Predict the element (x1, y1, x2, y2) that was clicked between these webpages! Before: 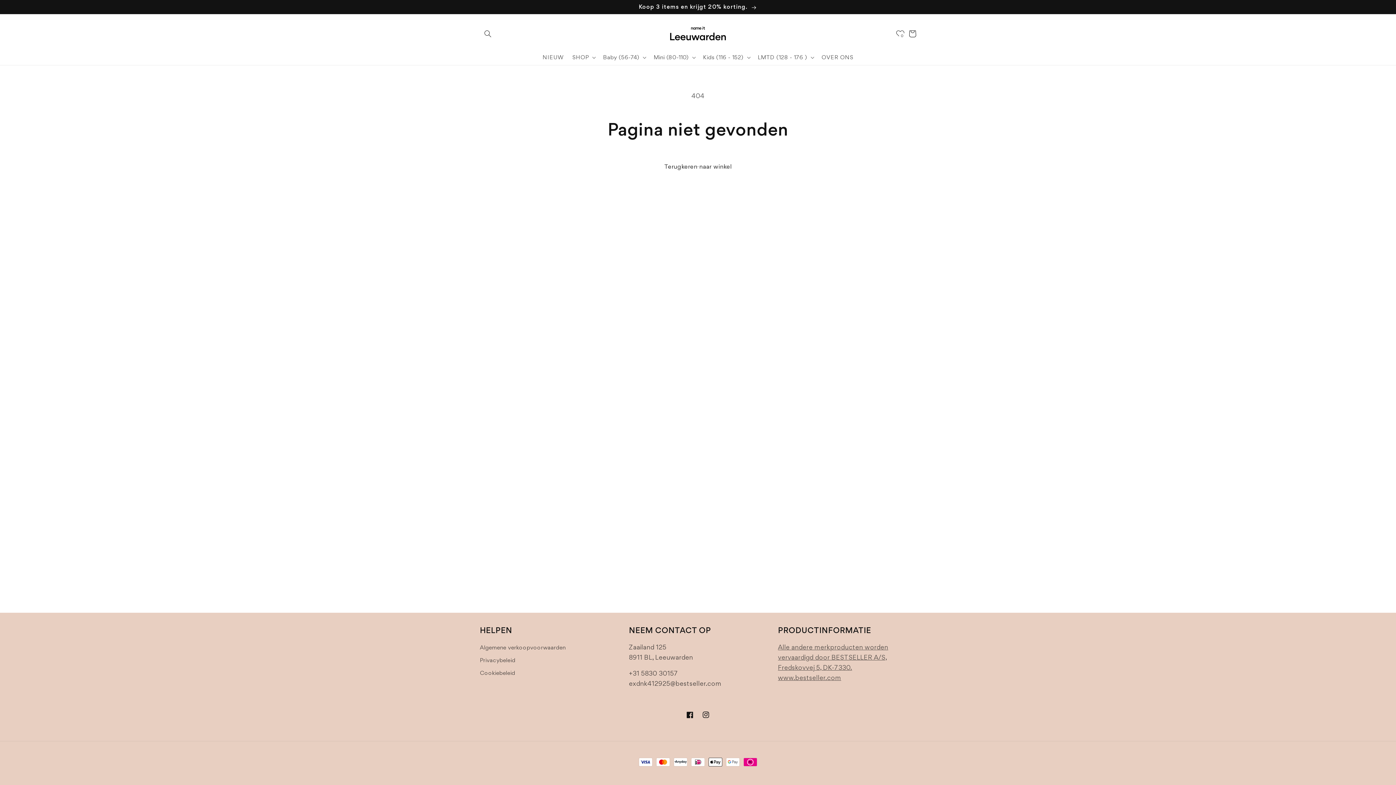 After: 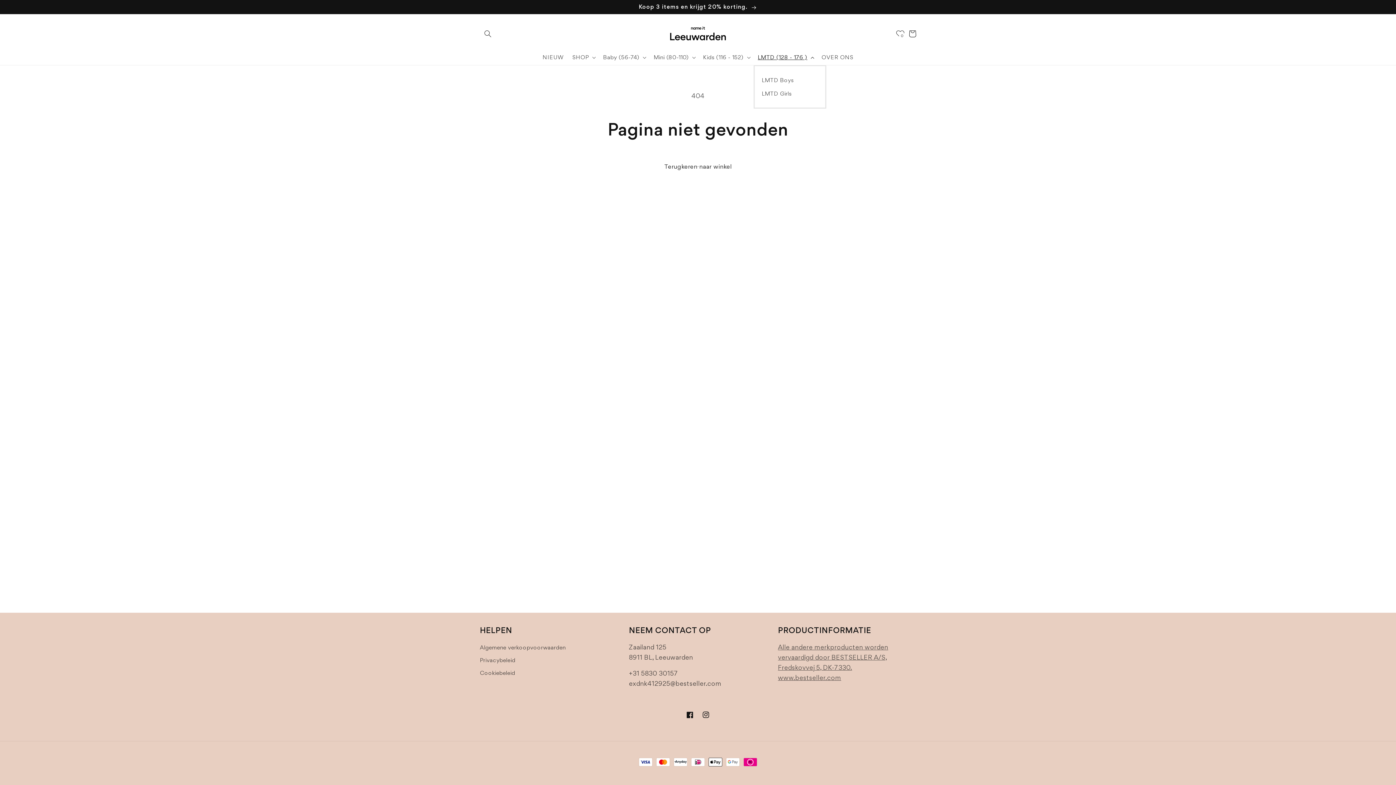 Action: label: LMTD (128 - 176 ) bbox: (753, 49, 817, 65)